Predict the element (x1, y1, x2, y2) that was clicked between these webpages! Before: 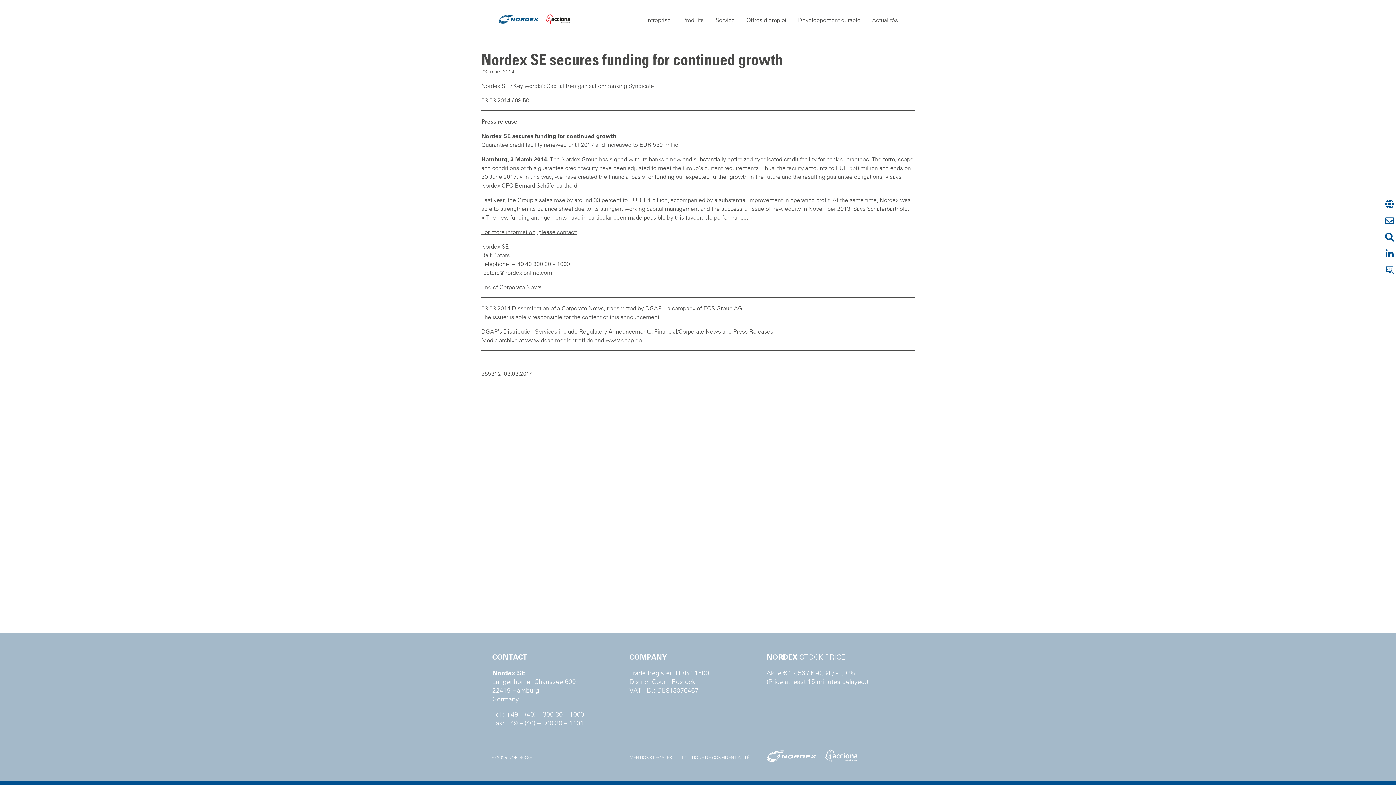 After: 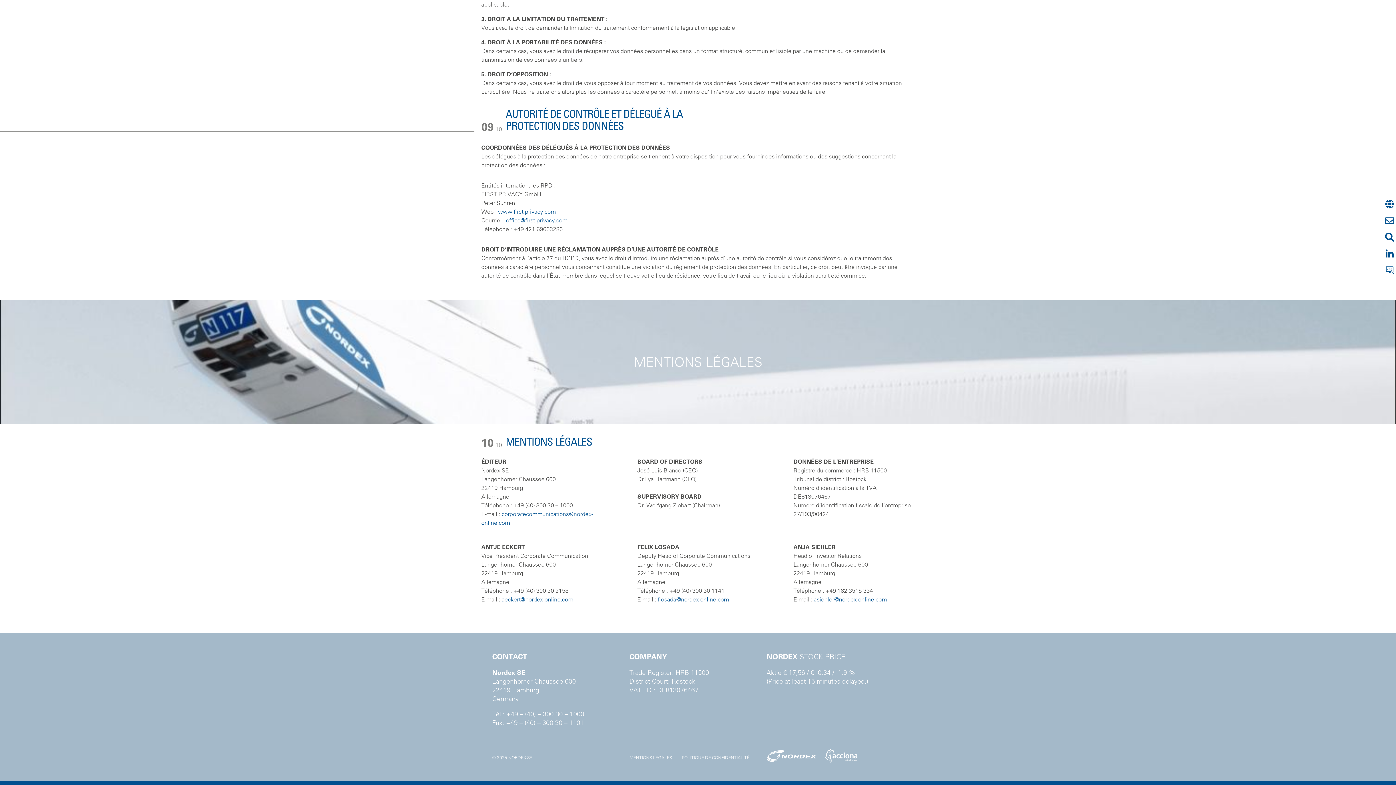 Action: label: MENTIONS LÉGALES bbox: (629, 754, 672, 760)